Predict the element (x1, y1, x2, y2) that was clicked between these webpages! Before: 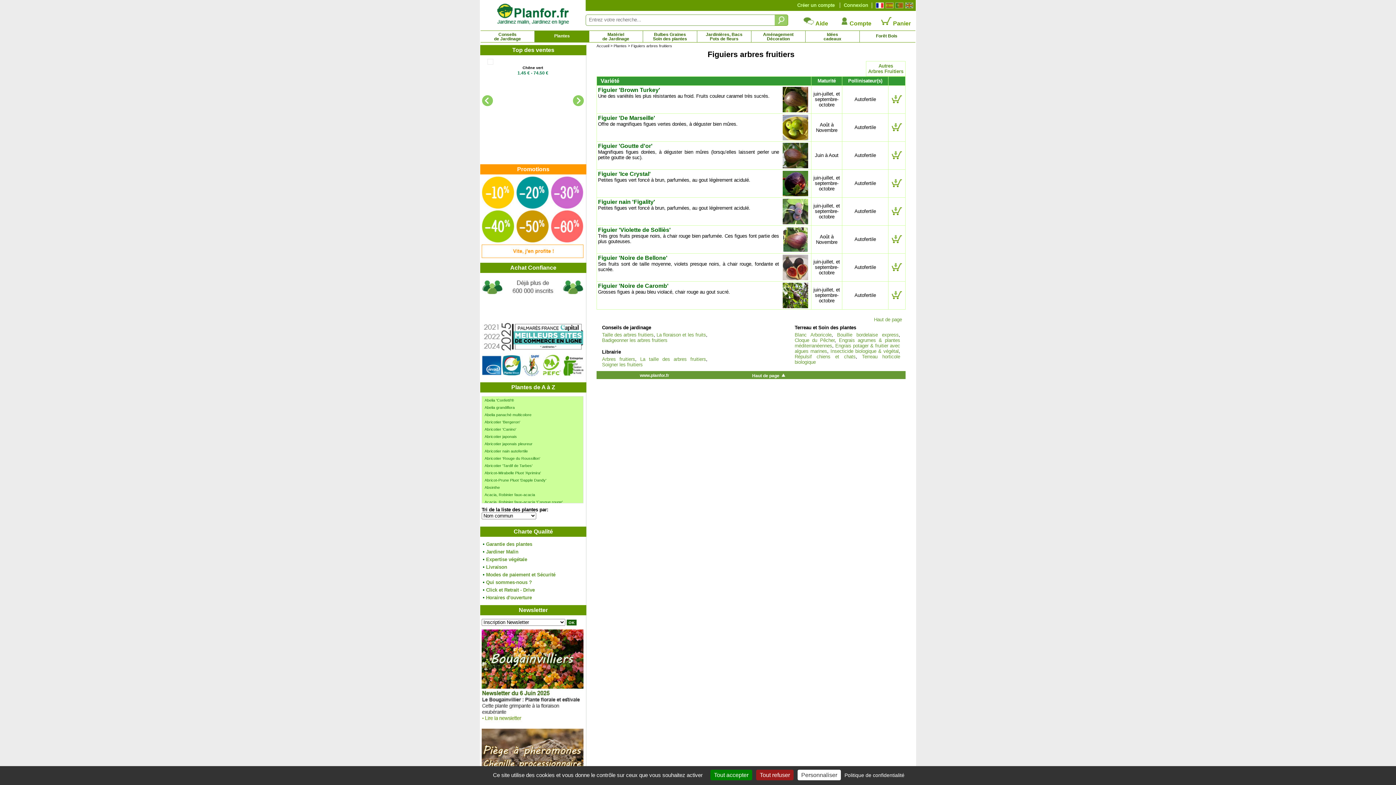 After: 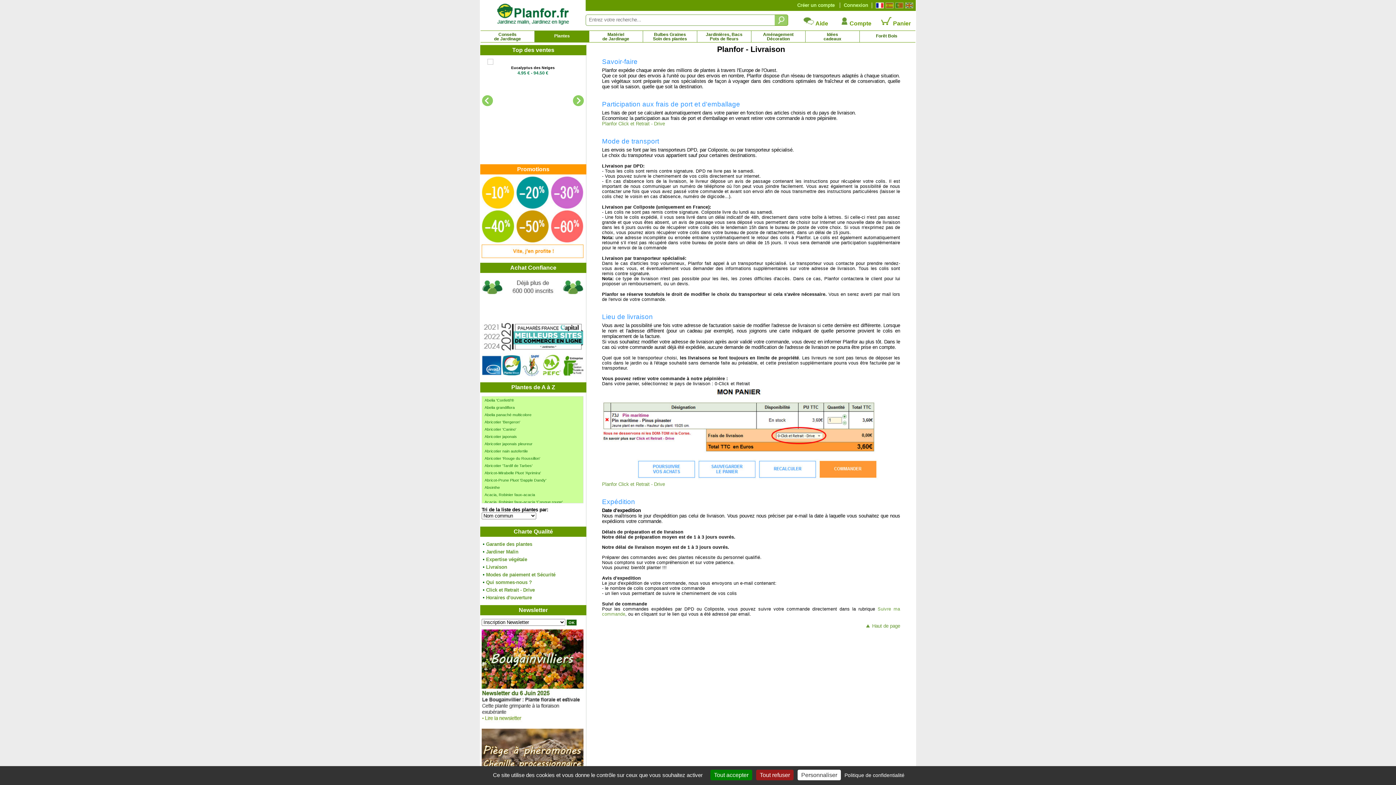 Action: label: Livraison bbox: (486, 564, 507, 570)